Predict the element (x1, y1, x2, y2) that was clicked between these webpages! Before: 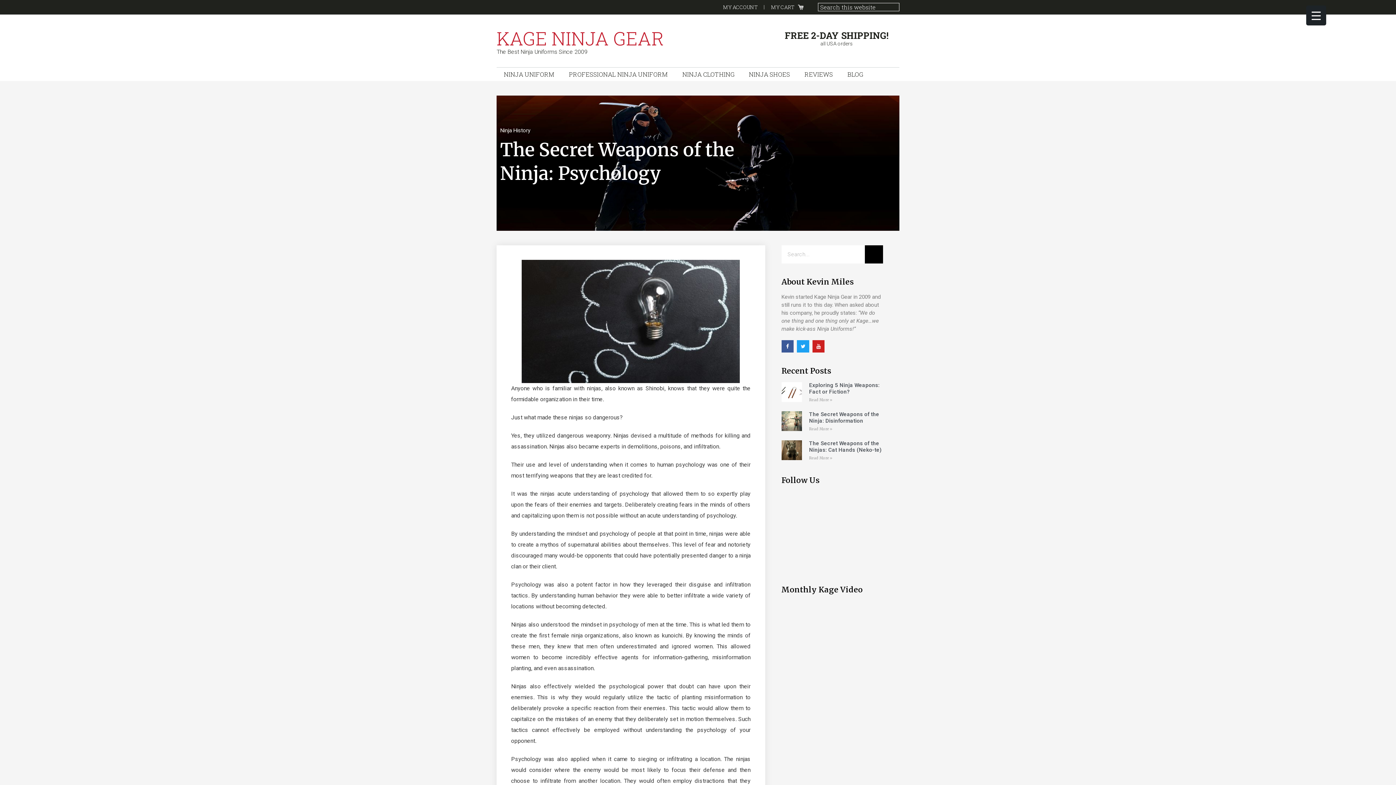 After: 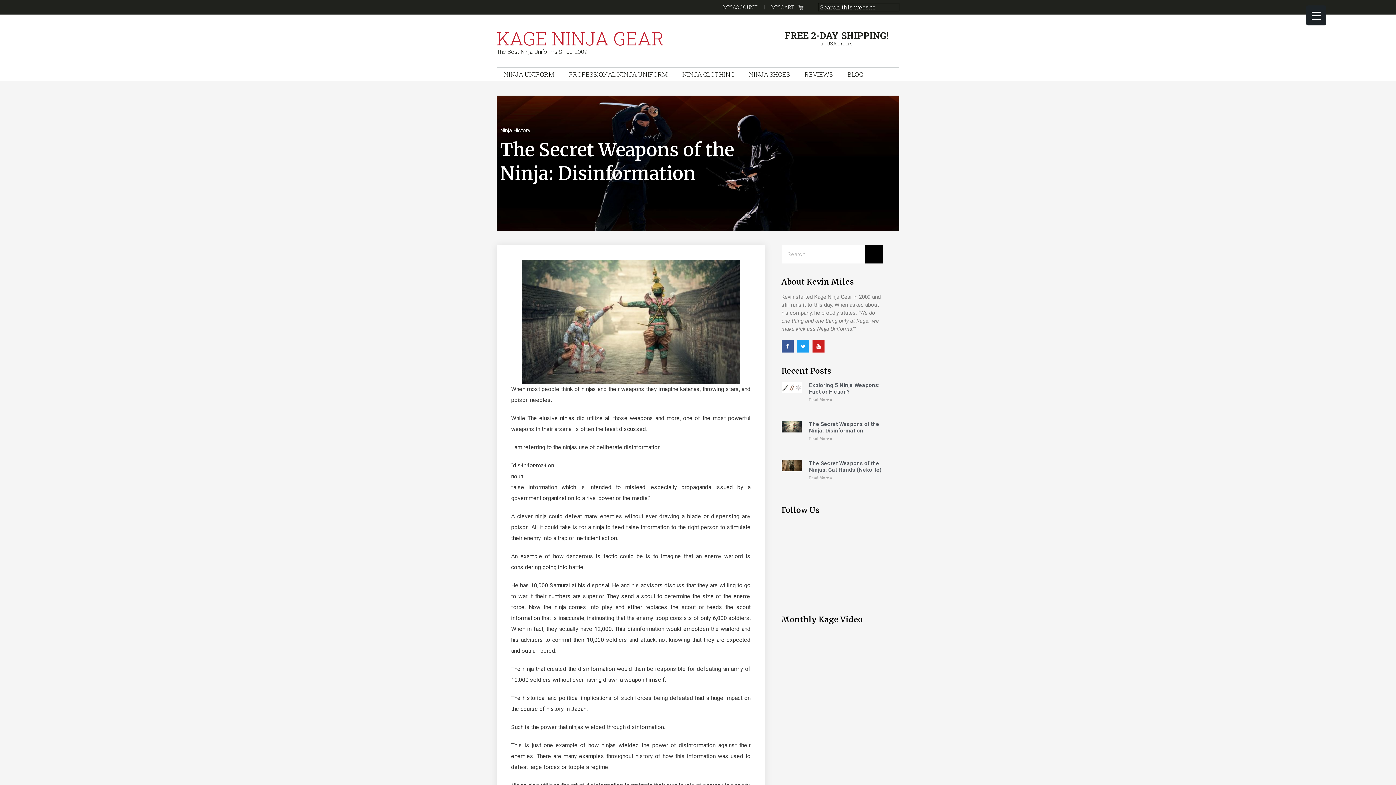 Action: bbox: (809, 426, 832, 431) label: Read more about The Secret Weapons of the Ninja: Disinformation